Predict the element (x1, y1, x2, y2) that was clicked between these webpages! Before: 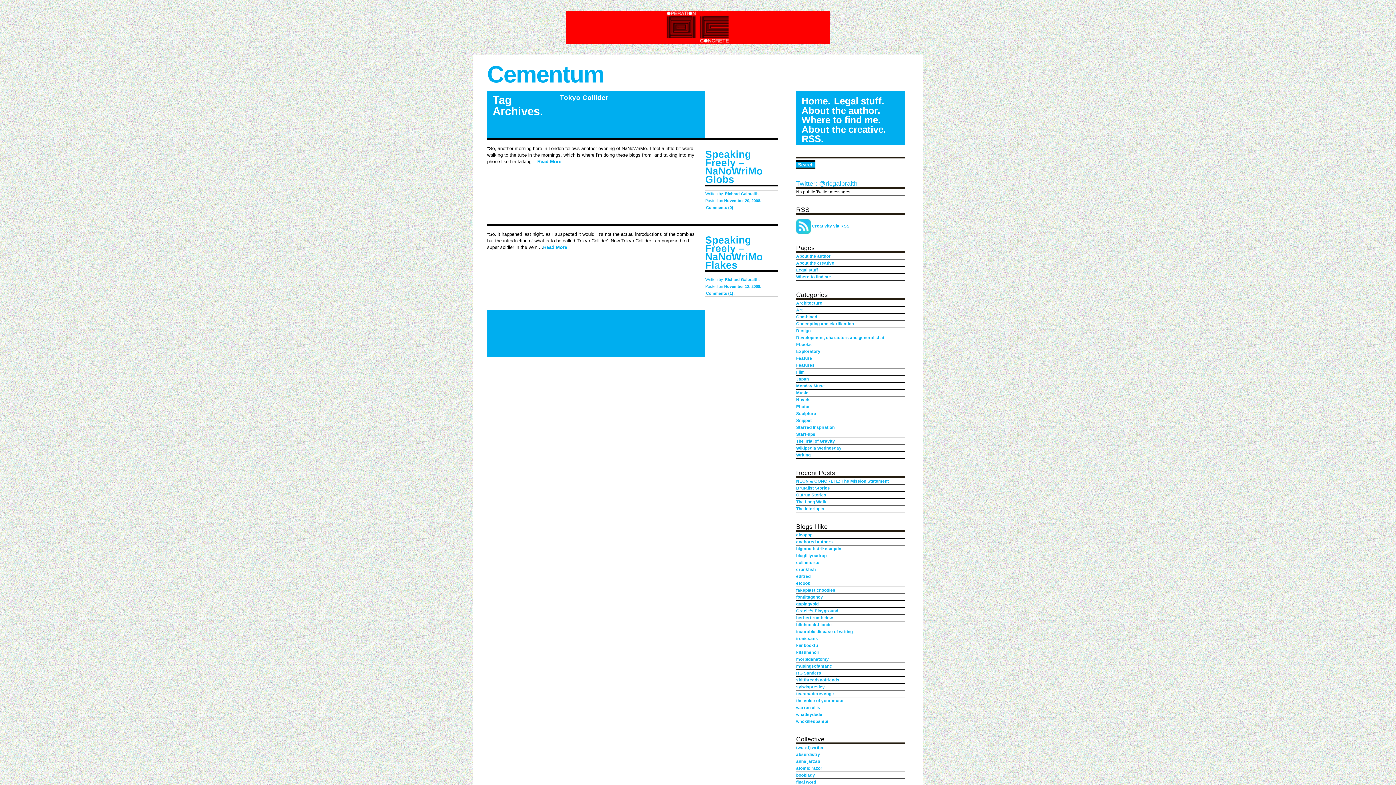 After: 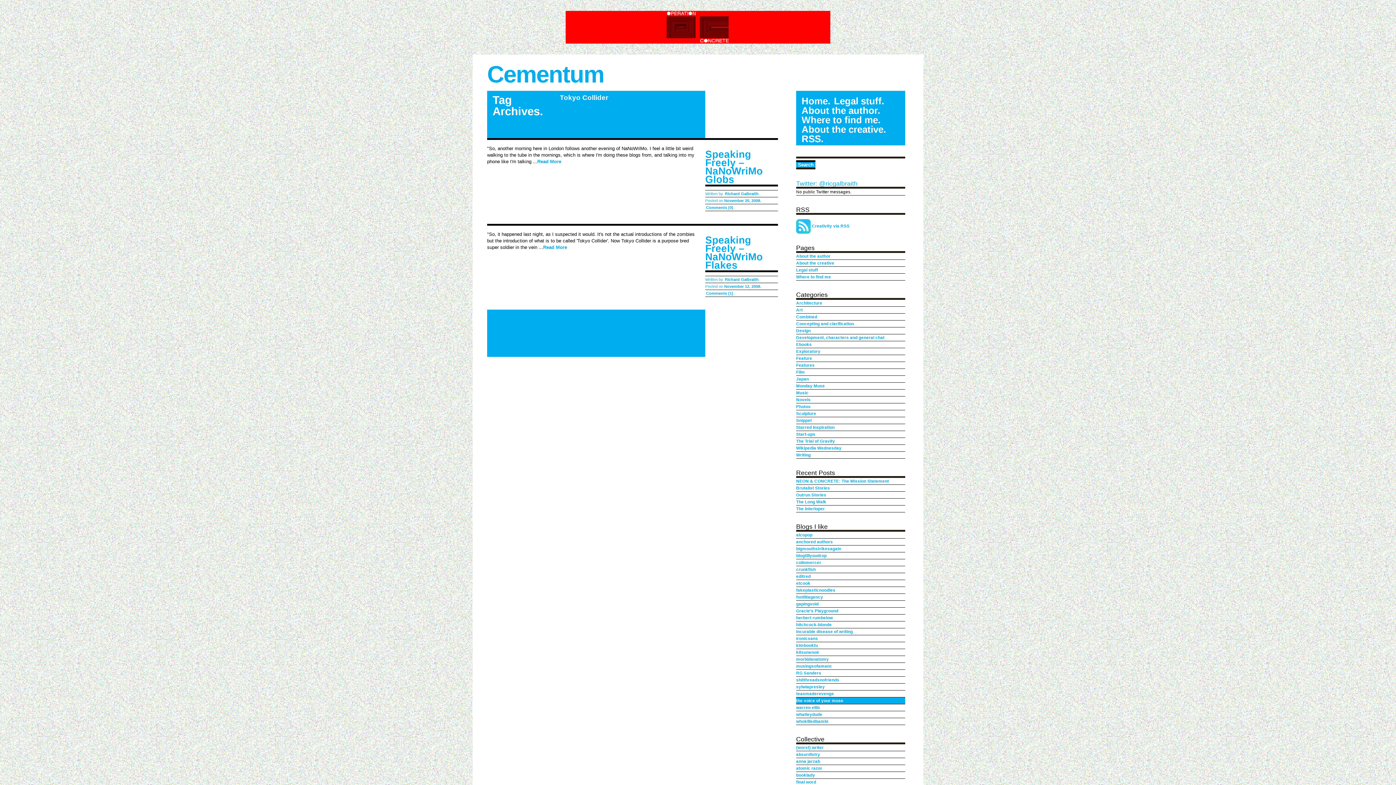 Action: label: the voice of your muse bbox: (796, 697, 905, 704)